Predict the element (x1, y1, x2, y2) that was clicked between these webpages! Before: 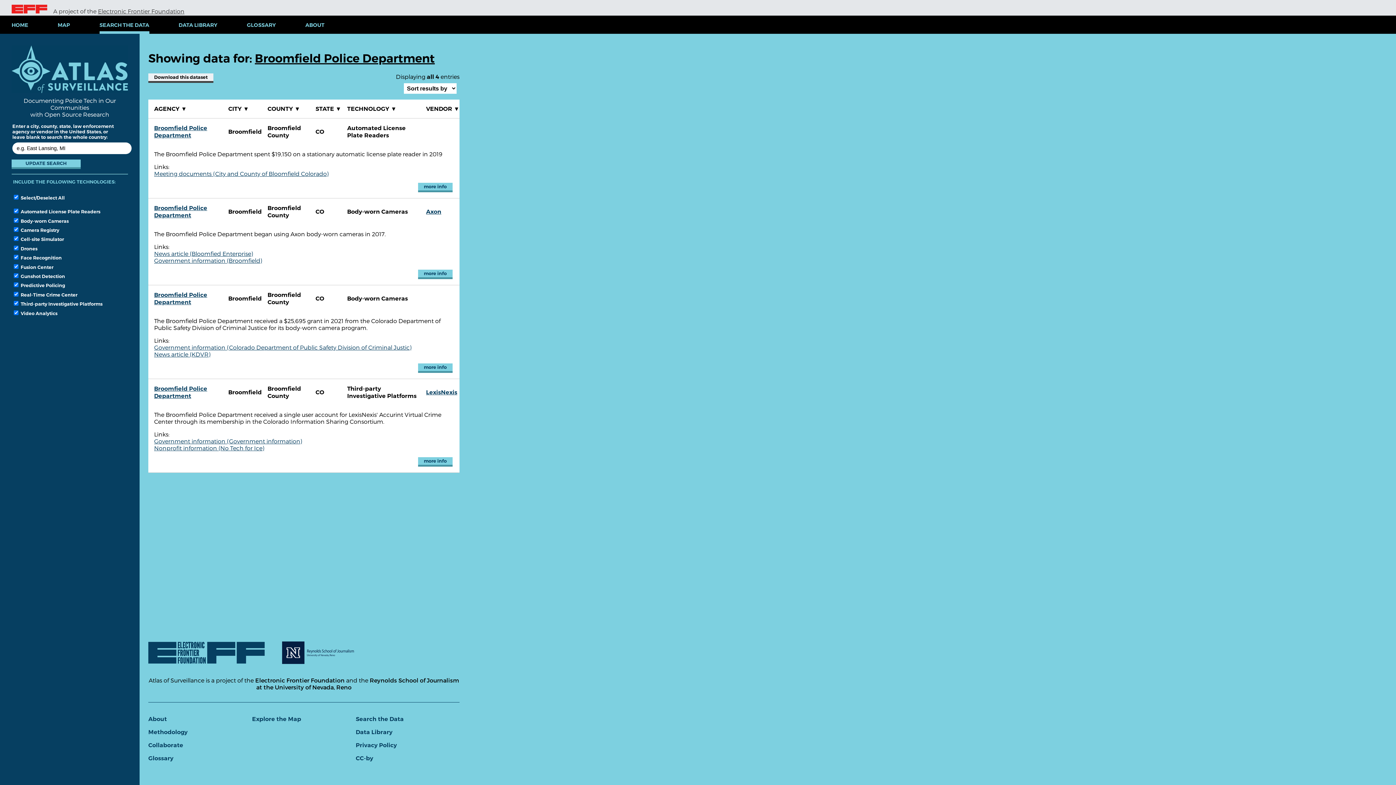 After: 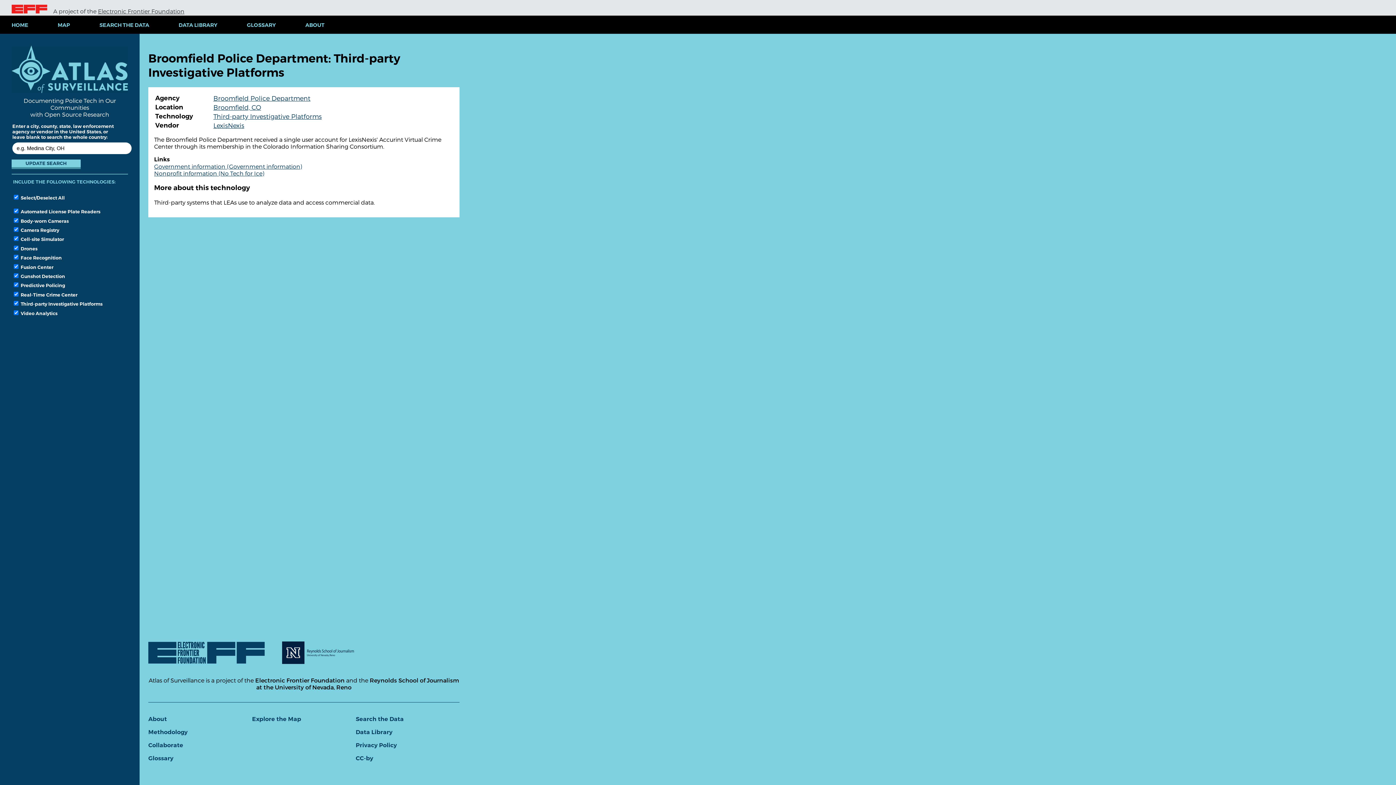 Action: label: more info bbox: (418, 457, 452, 466)